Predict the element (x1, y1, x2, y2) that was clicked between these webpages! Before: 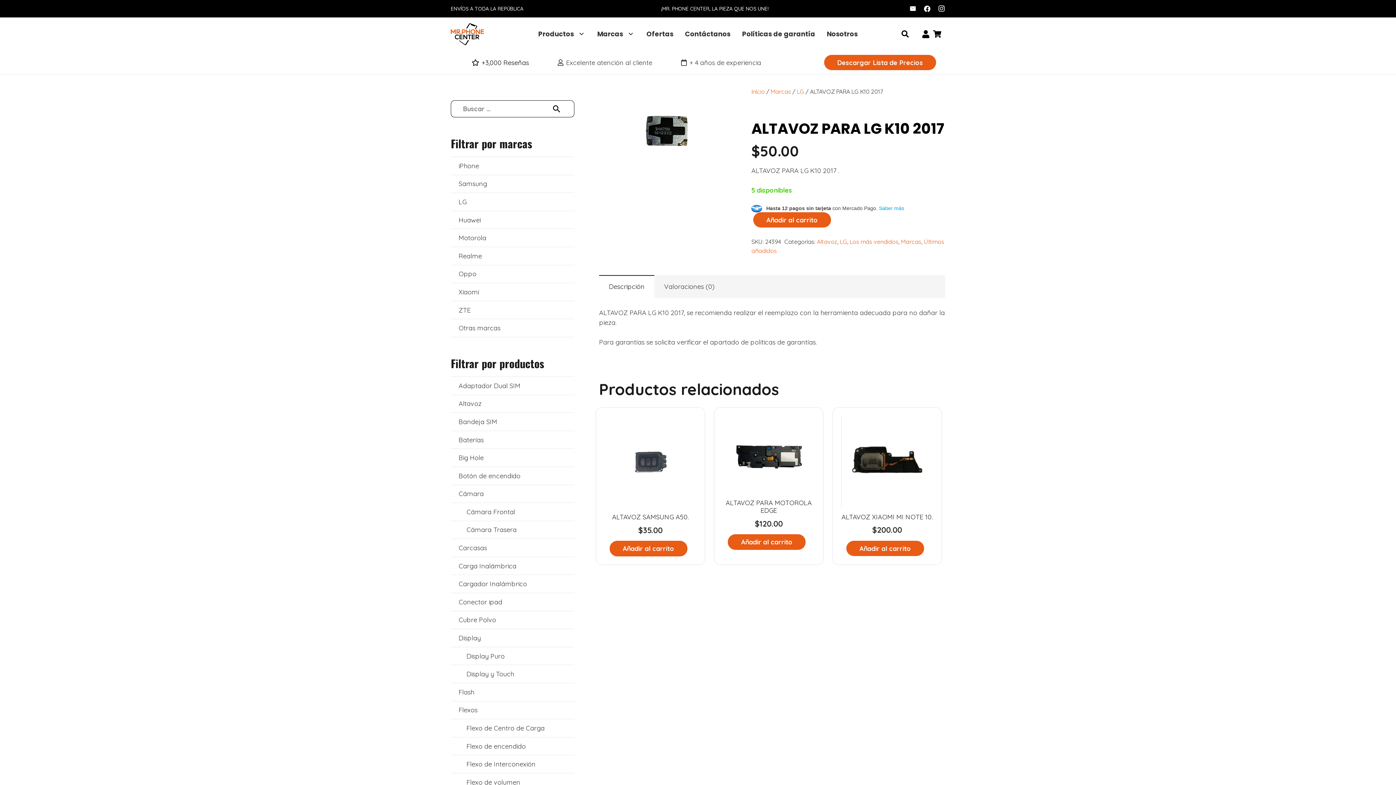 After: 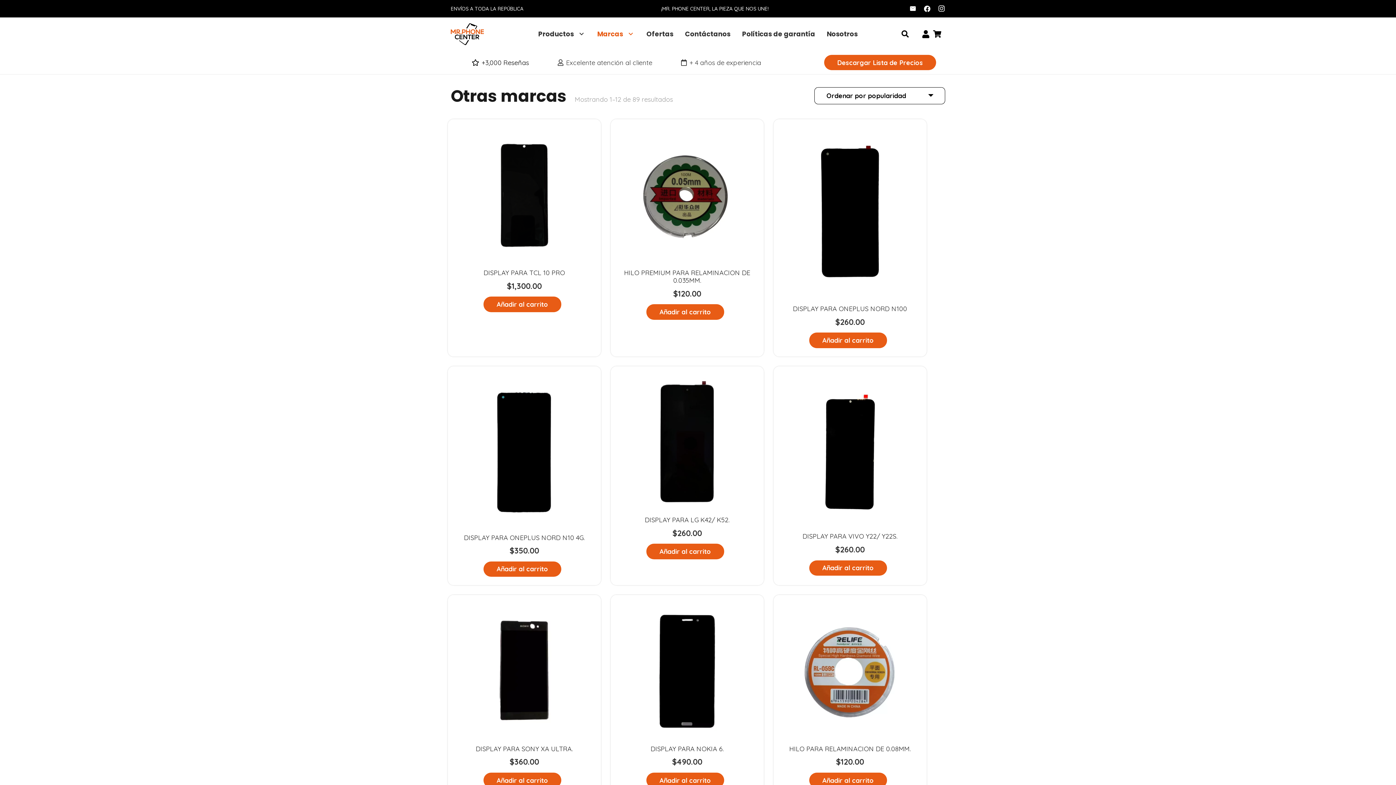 Action: bbox: (450, 319, 574, 337) label: Otras marcas